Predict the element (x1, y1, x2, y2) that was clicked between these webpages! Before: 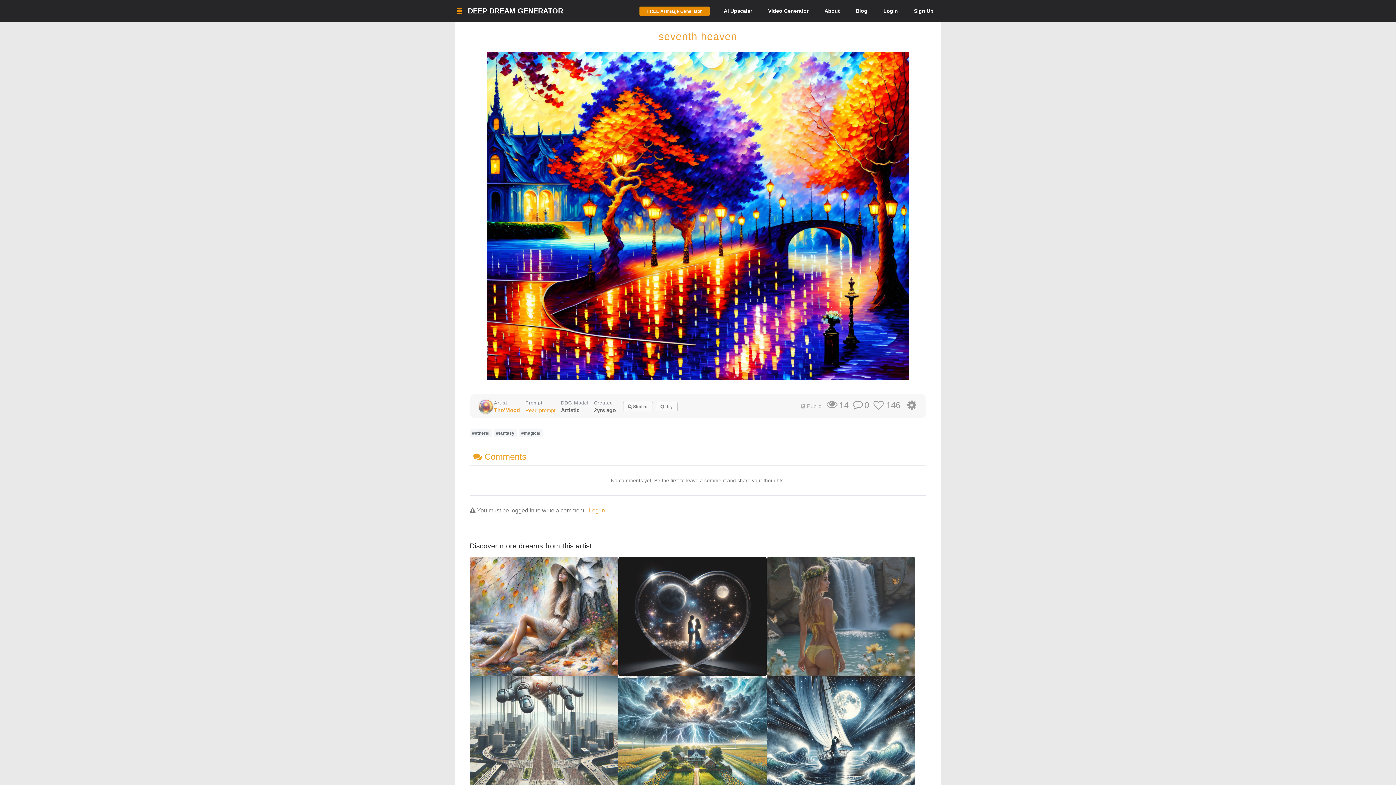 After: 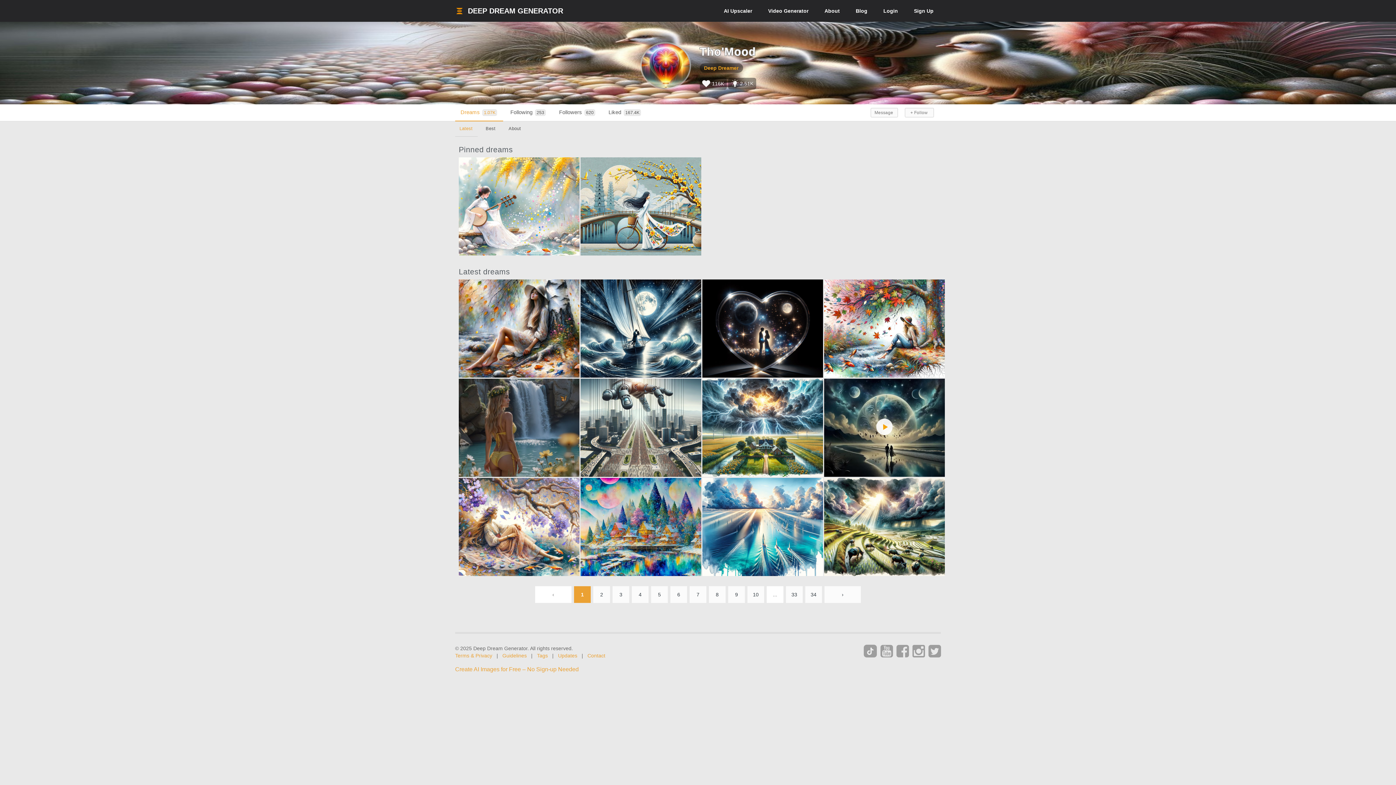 Action: bbox: (477, 398, 494, 415)